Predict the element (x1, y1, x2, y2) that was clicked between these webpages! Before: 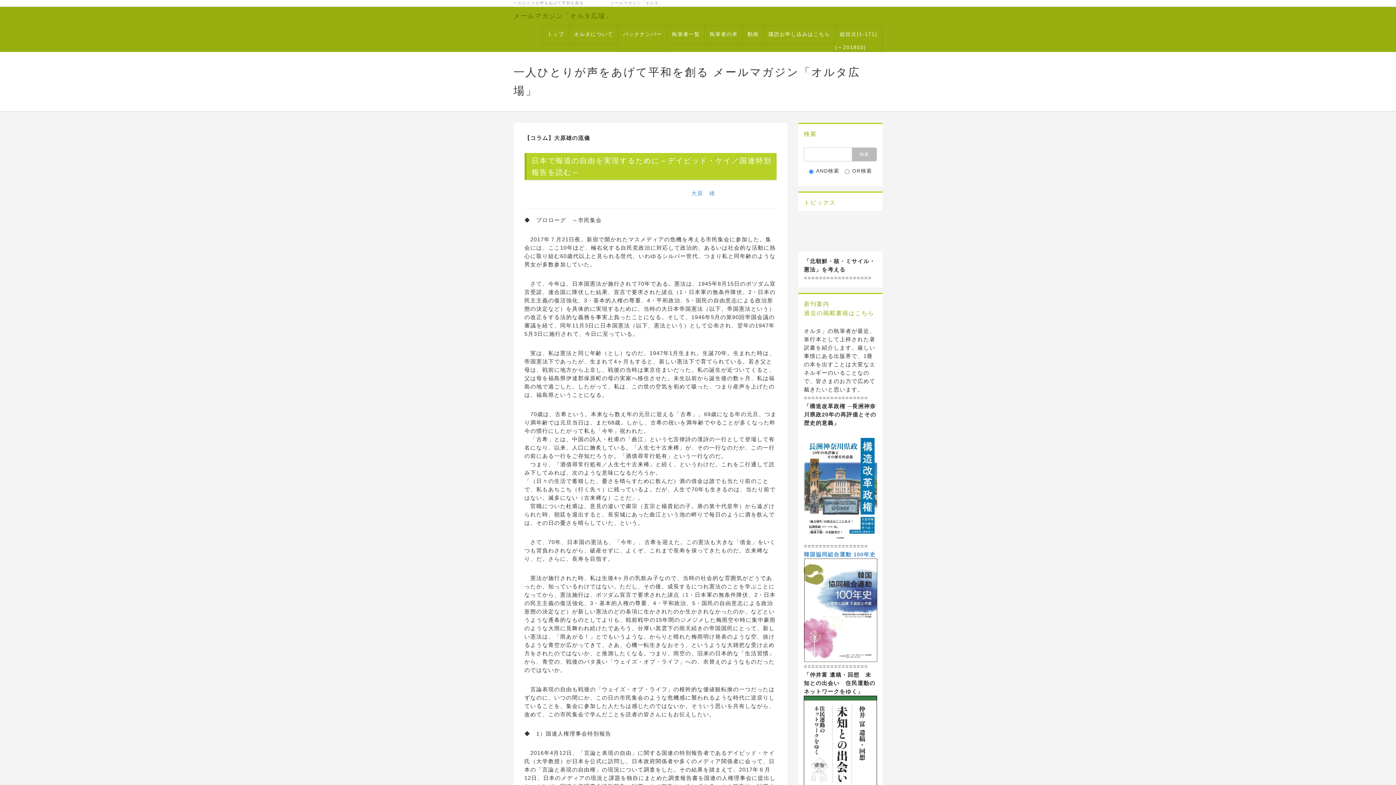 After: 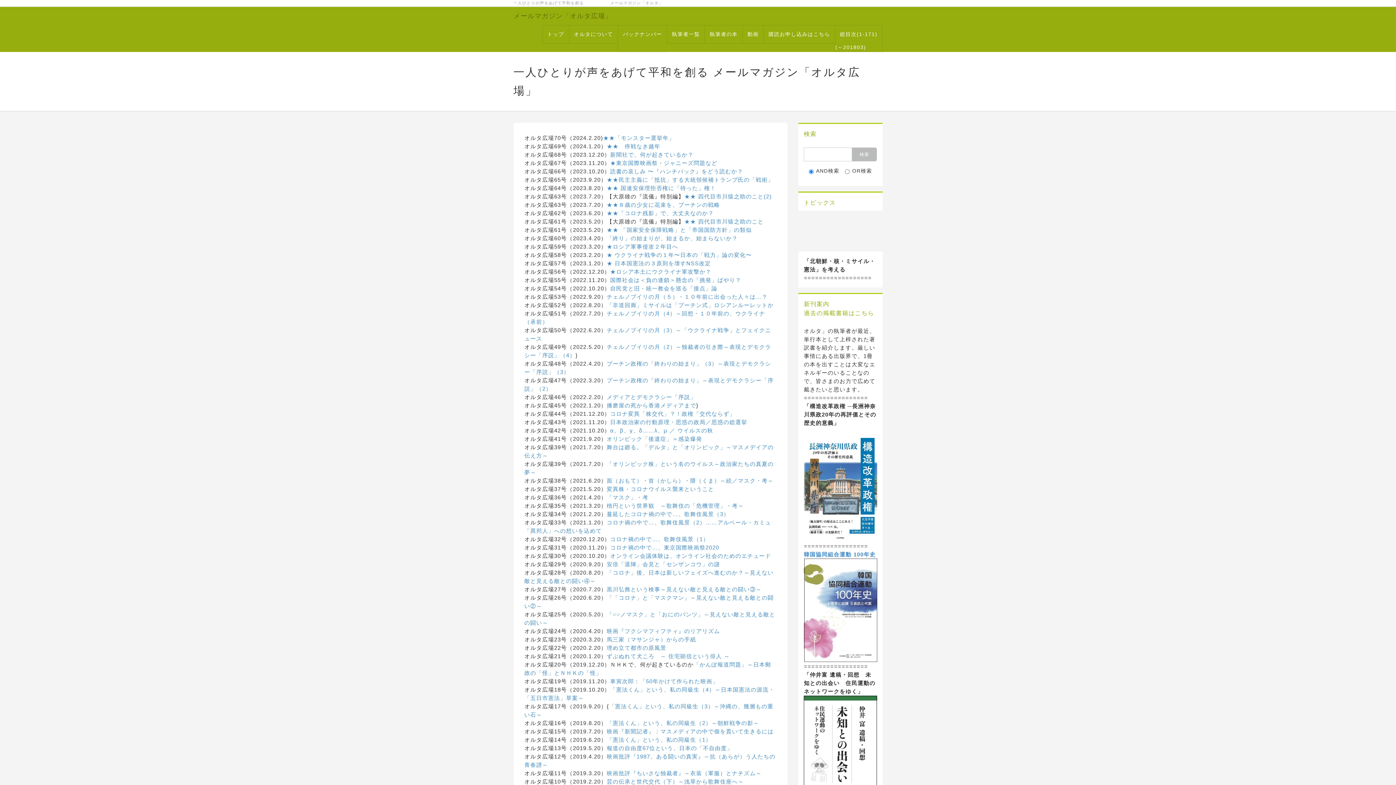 Action: bbox: (691, 190, 715, 196) label: 大原　雄